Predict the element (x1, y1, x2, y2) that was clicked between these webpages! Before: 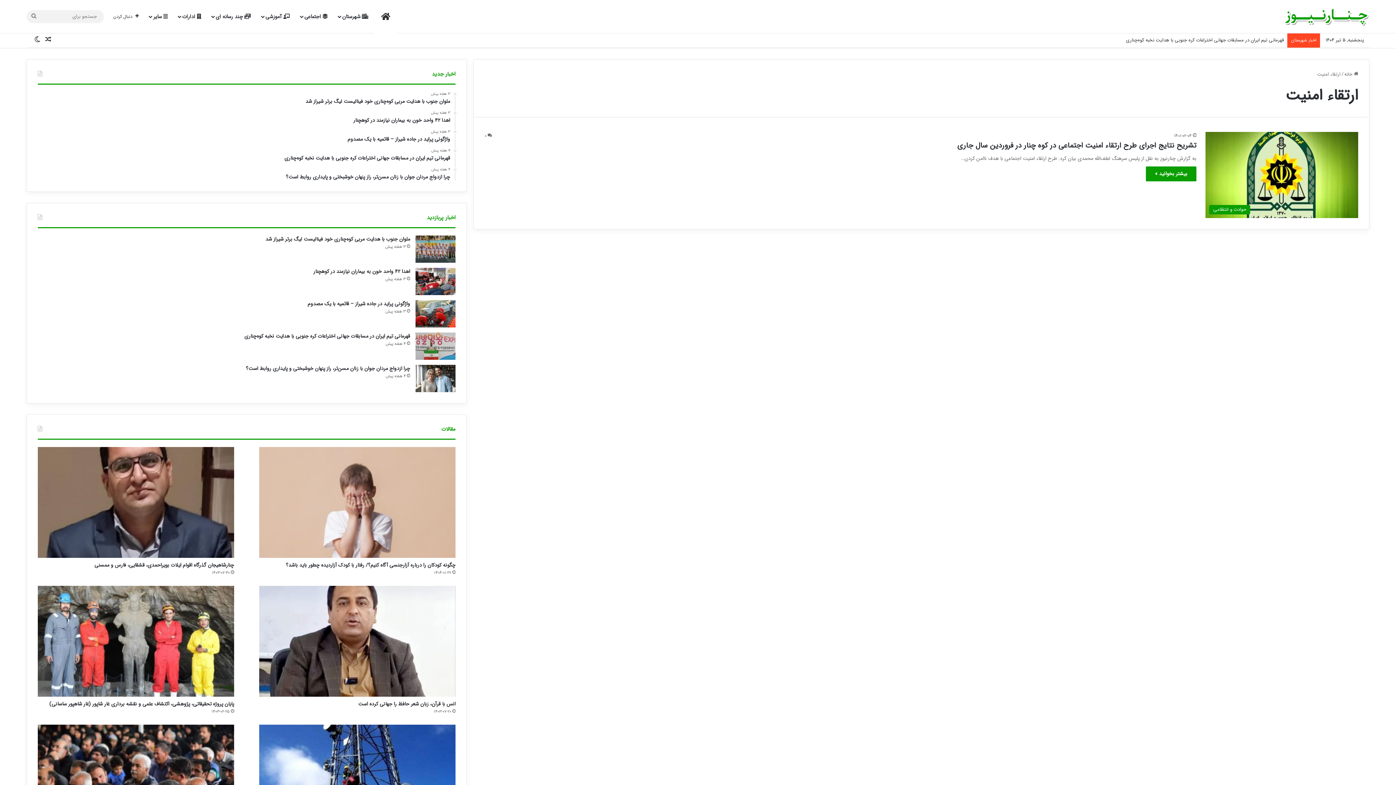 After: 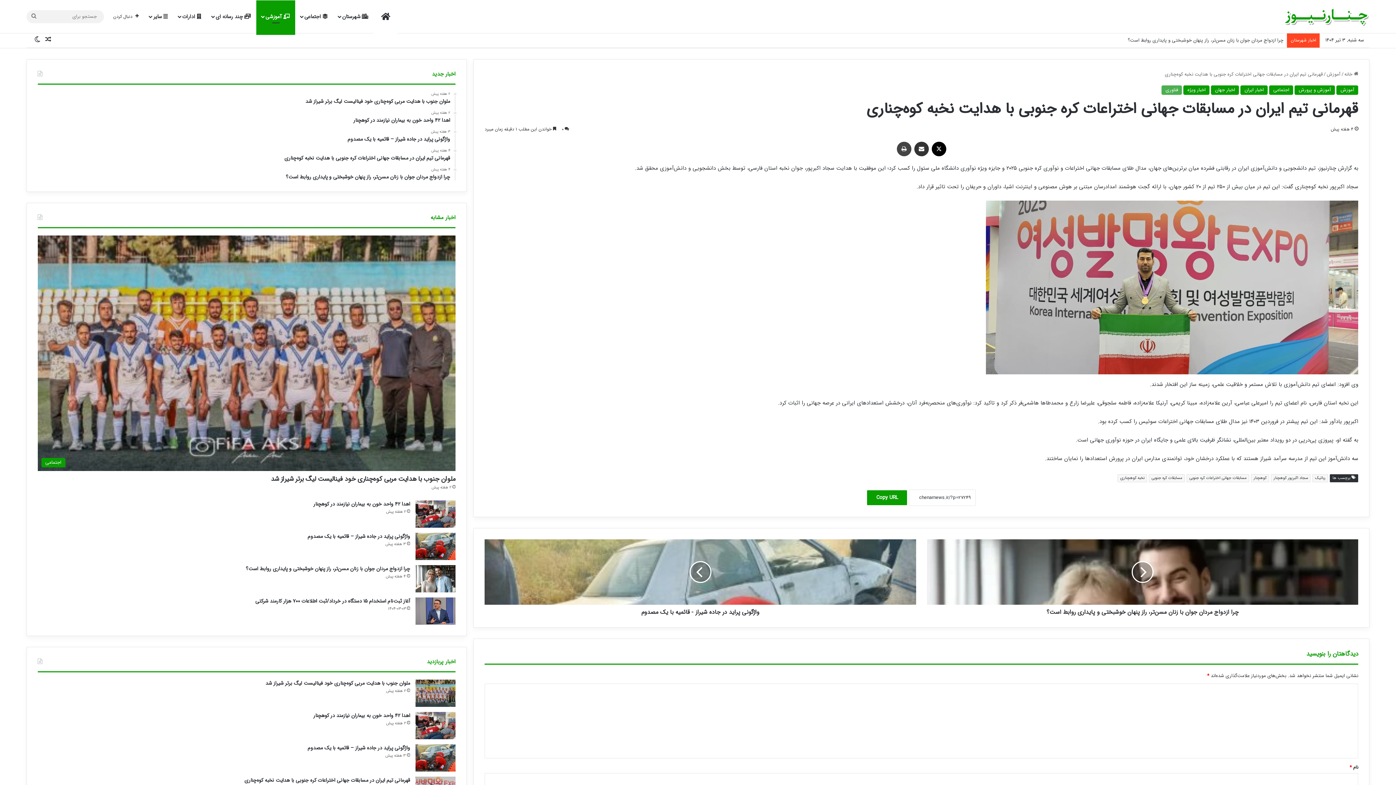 Action: bbox: (37, 148, 450, 161) label: 4 هفته پیش
قهرمانی تیم ایران در مسابقات جهانی اختراعات کره جنوبی با هدایت نخبه کوه‌چناری